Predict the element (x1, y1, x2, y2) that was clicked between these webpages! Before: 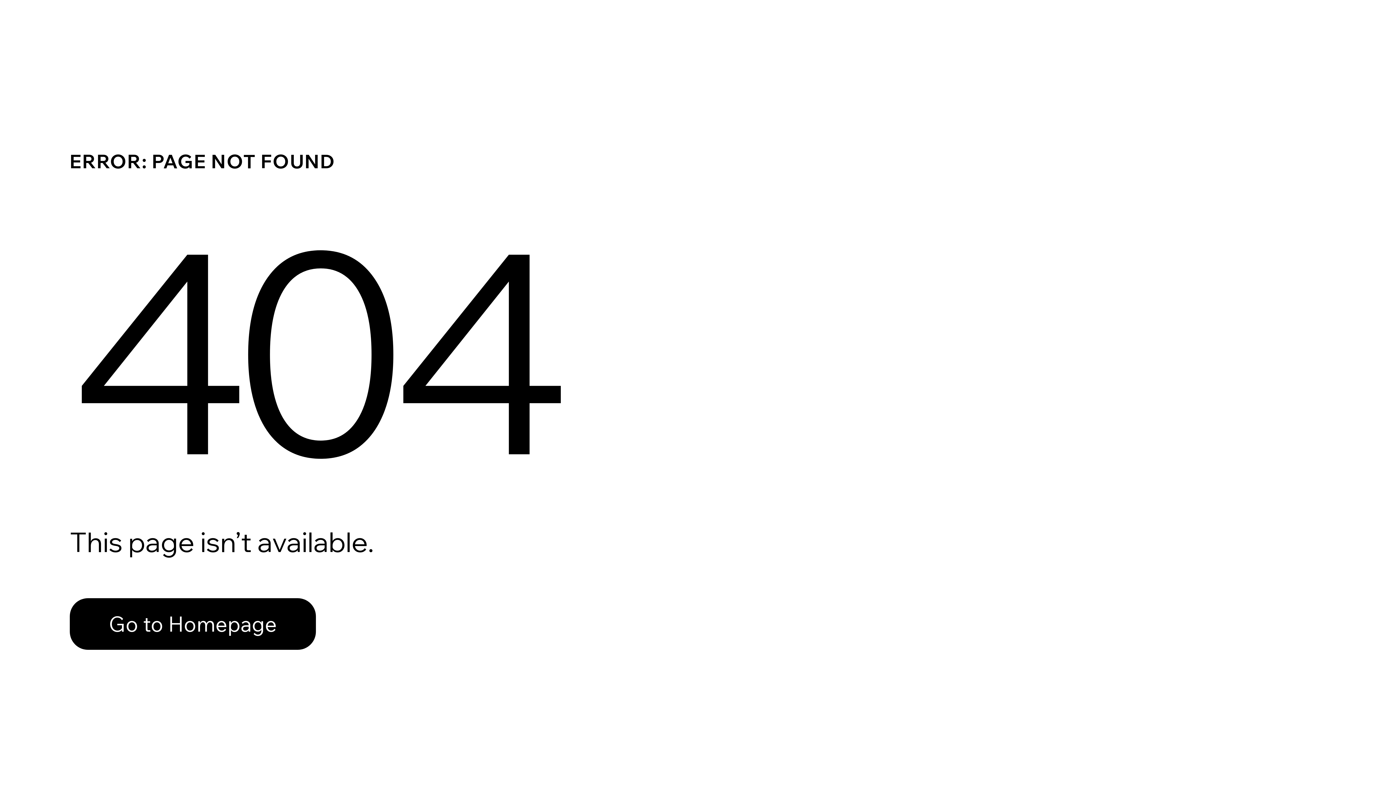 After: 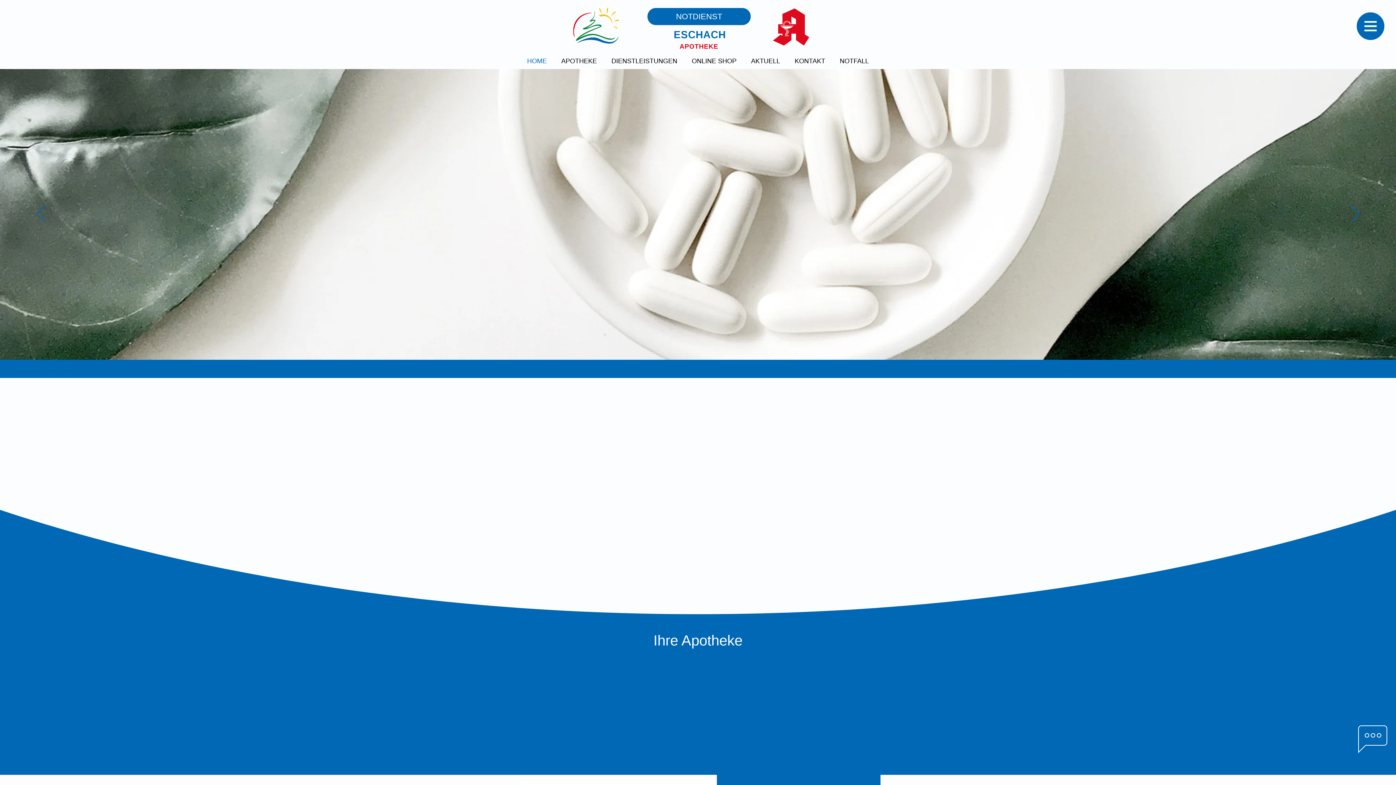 Action: bbox: (69, 582, 768, 659) label: Go to Homepage